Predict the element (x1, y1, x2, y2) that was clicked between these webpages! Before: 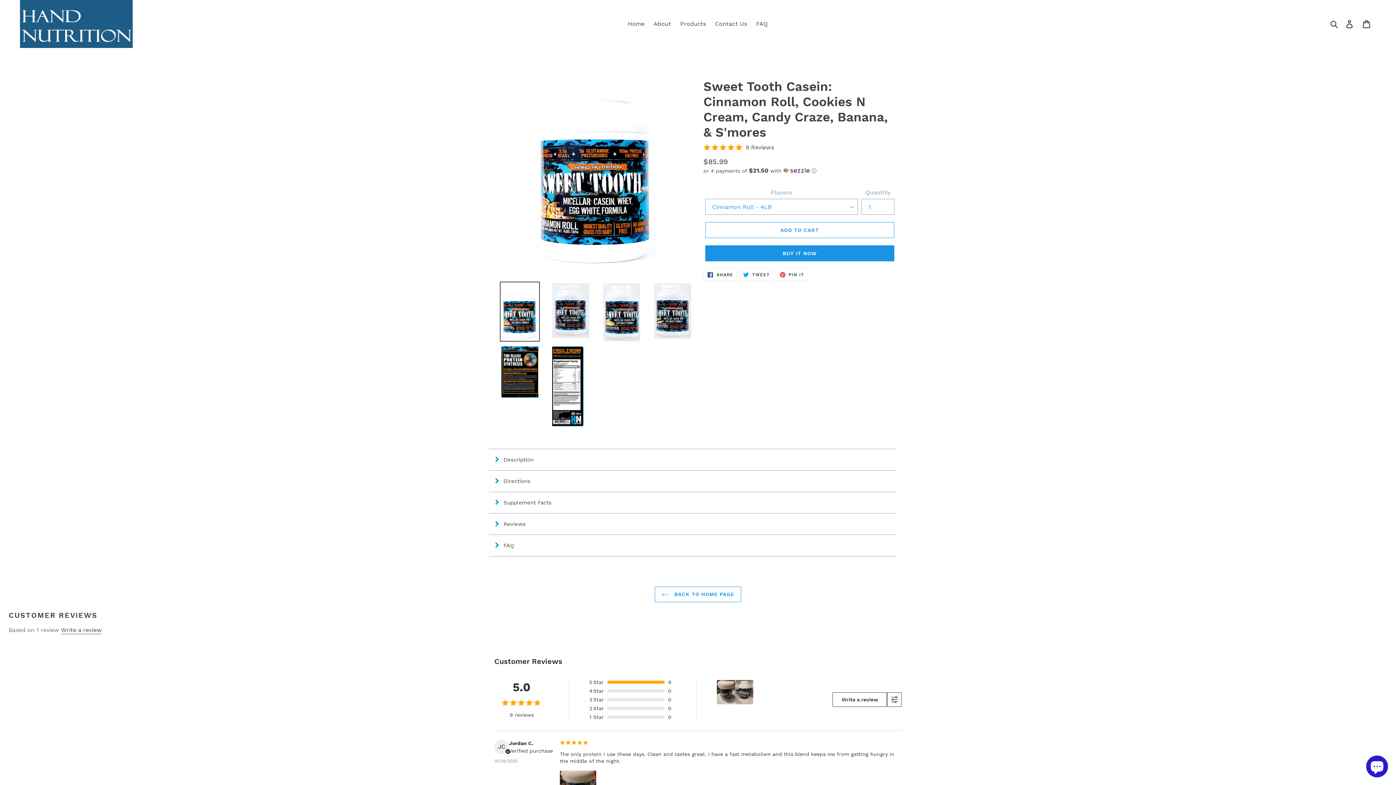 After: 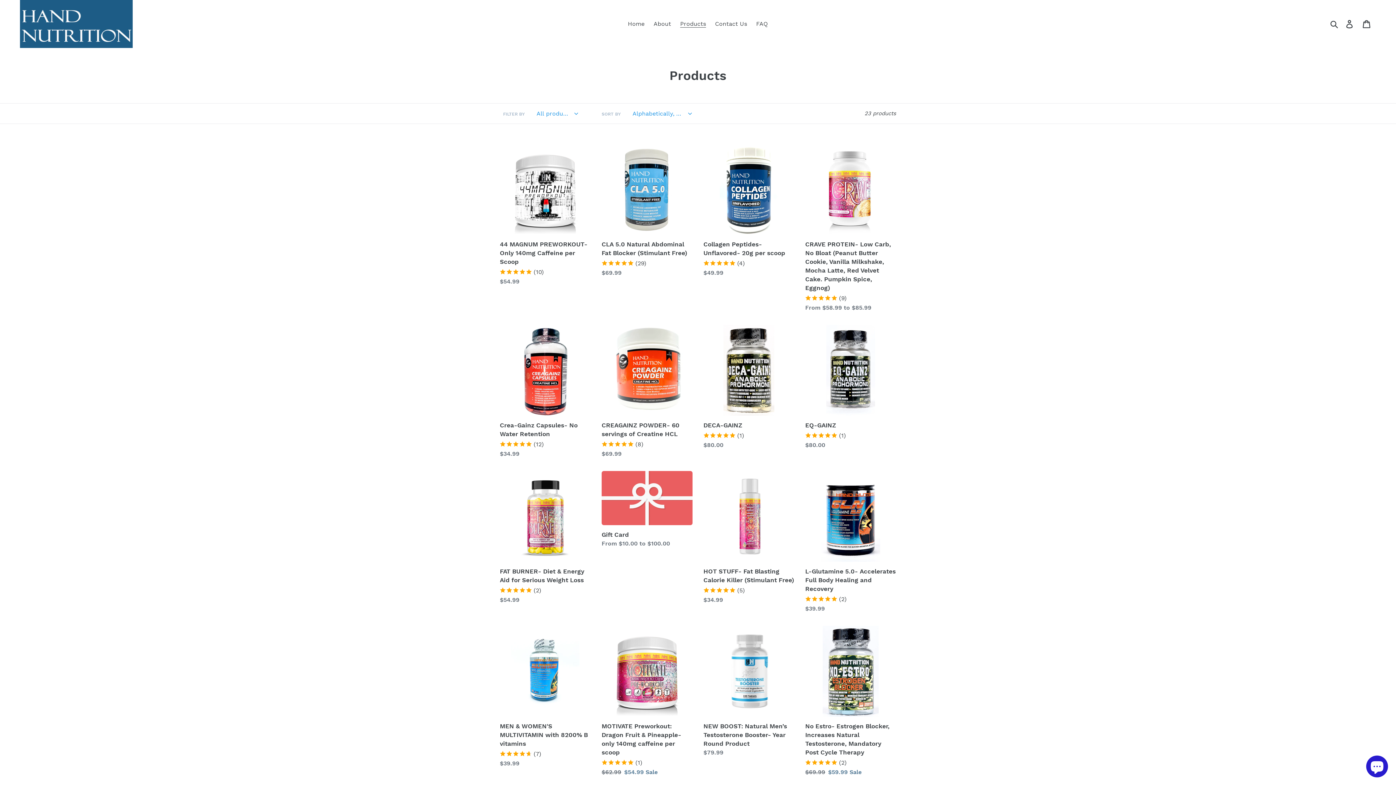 Action: bbox: (676, 18, 709, 29) label: Products